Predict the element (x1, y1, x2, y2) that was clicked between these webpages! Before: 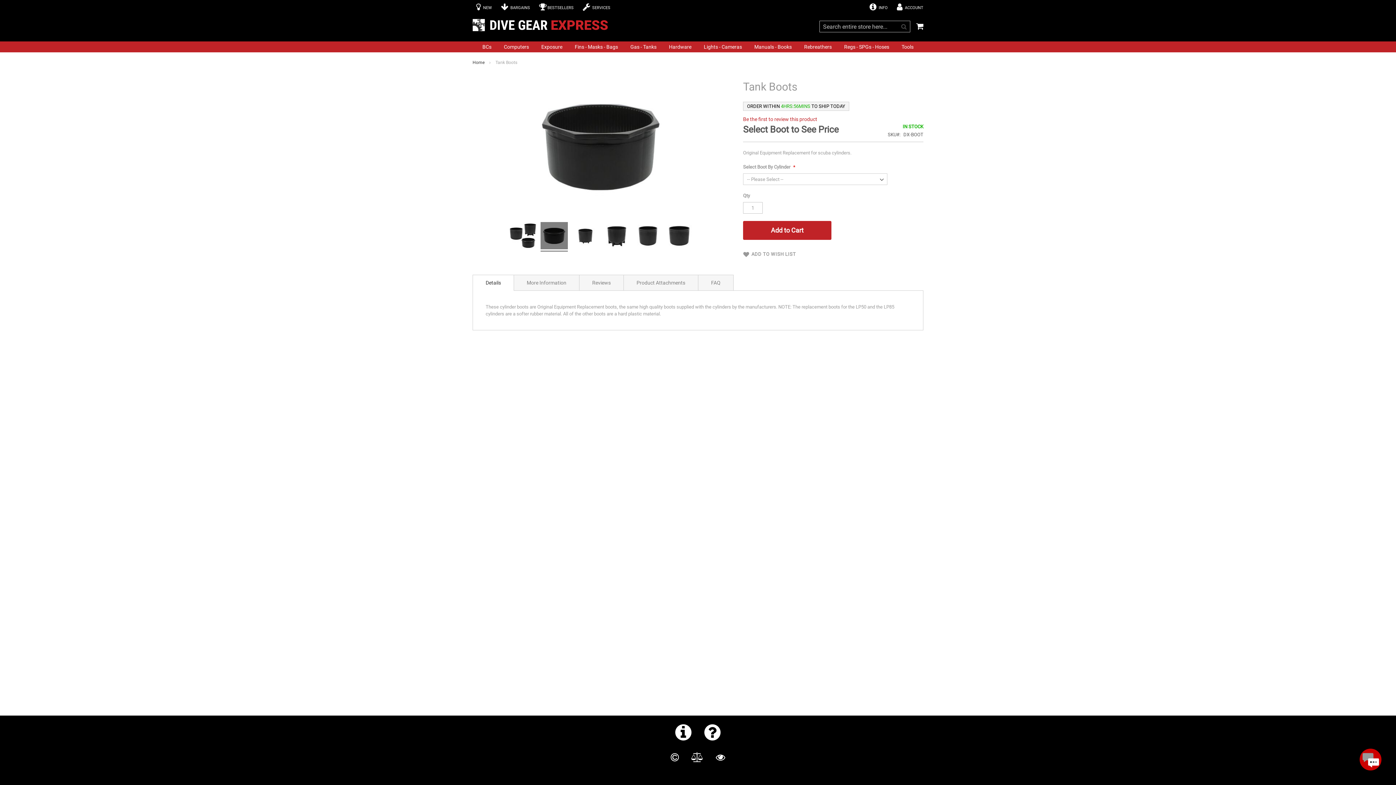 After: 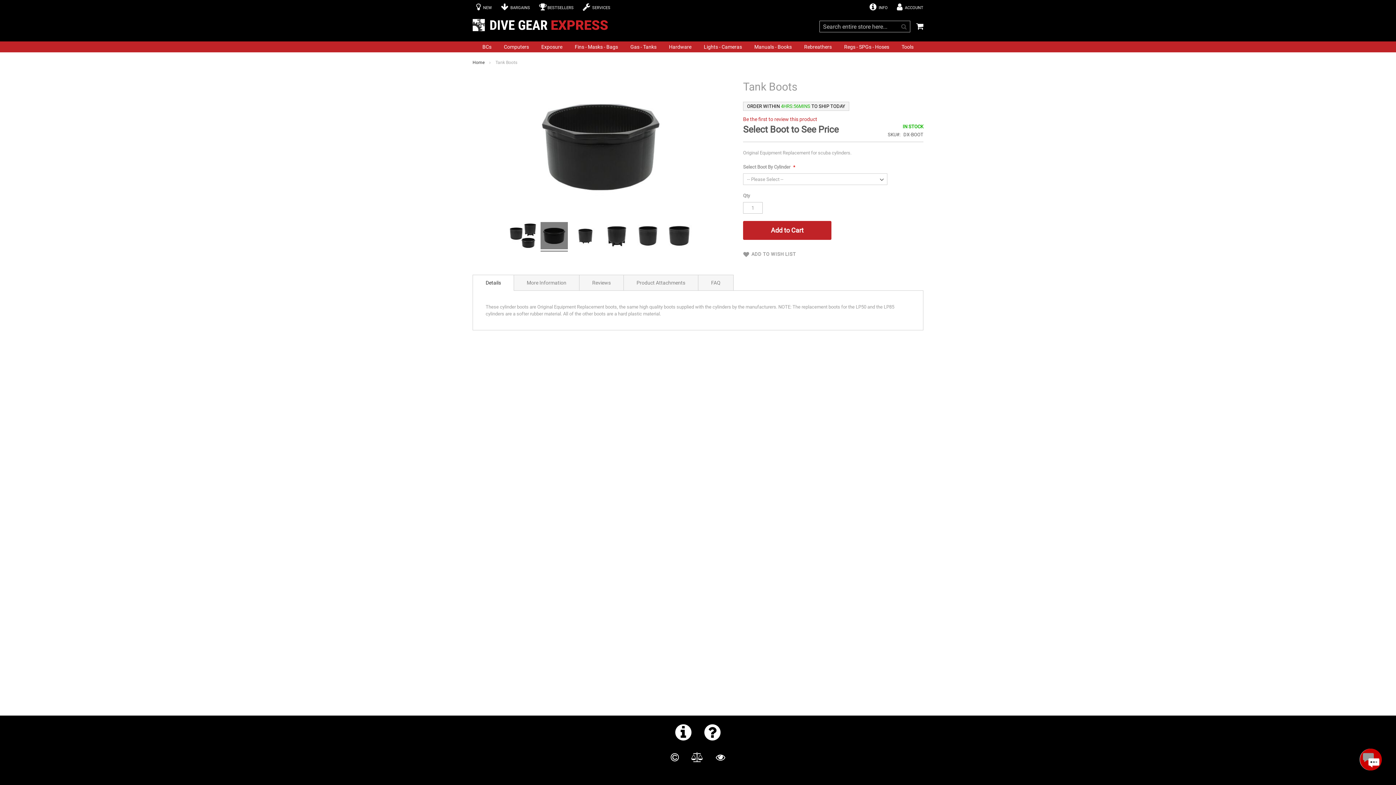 Action: label: Open Beacon popover bbox: (1360, 749, 1381, 770)